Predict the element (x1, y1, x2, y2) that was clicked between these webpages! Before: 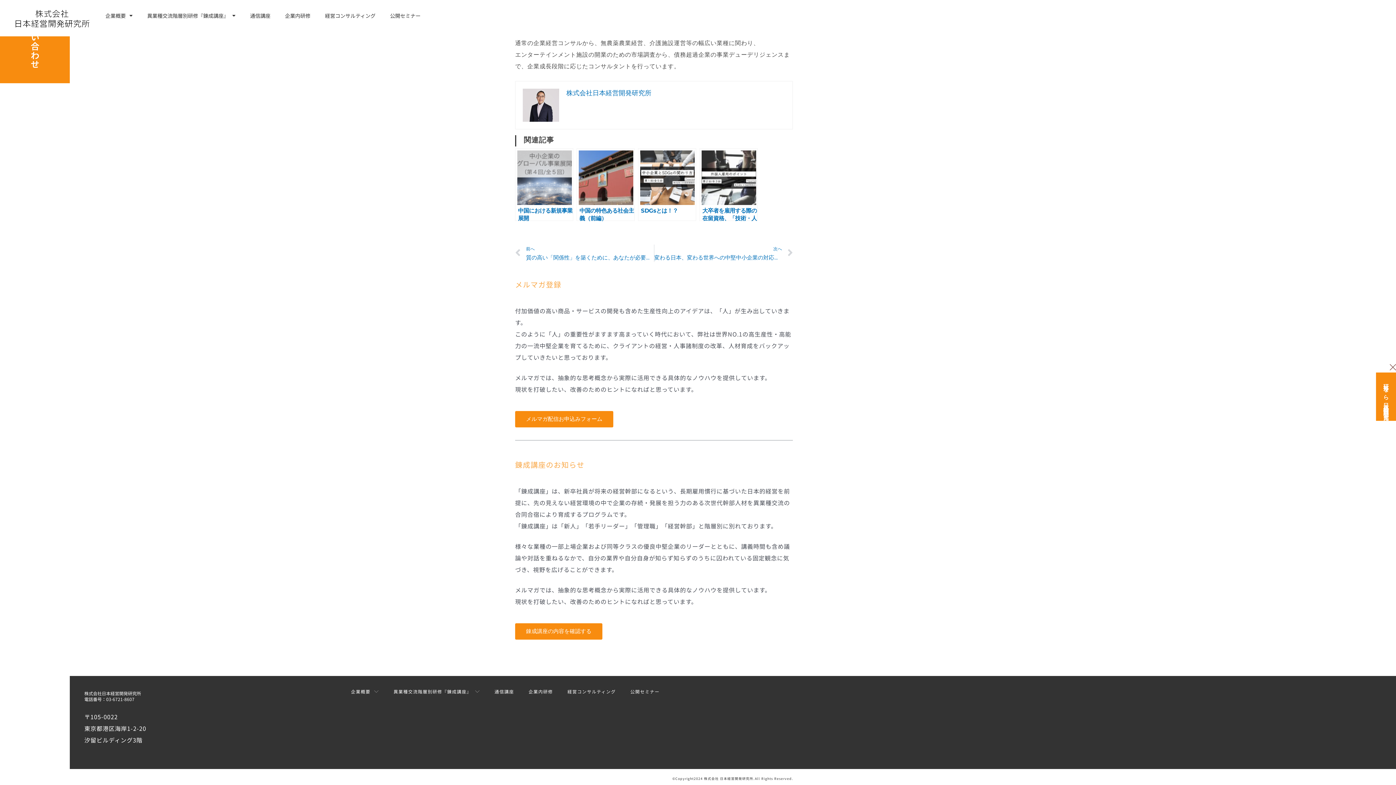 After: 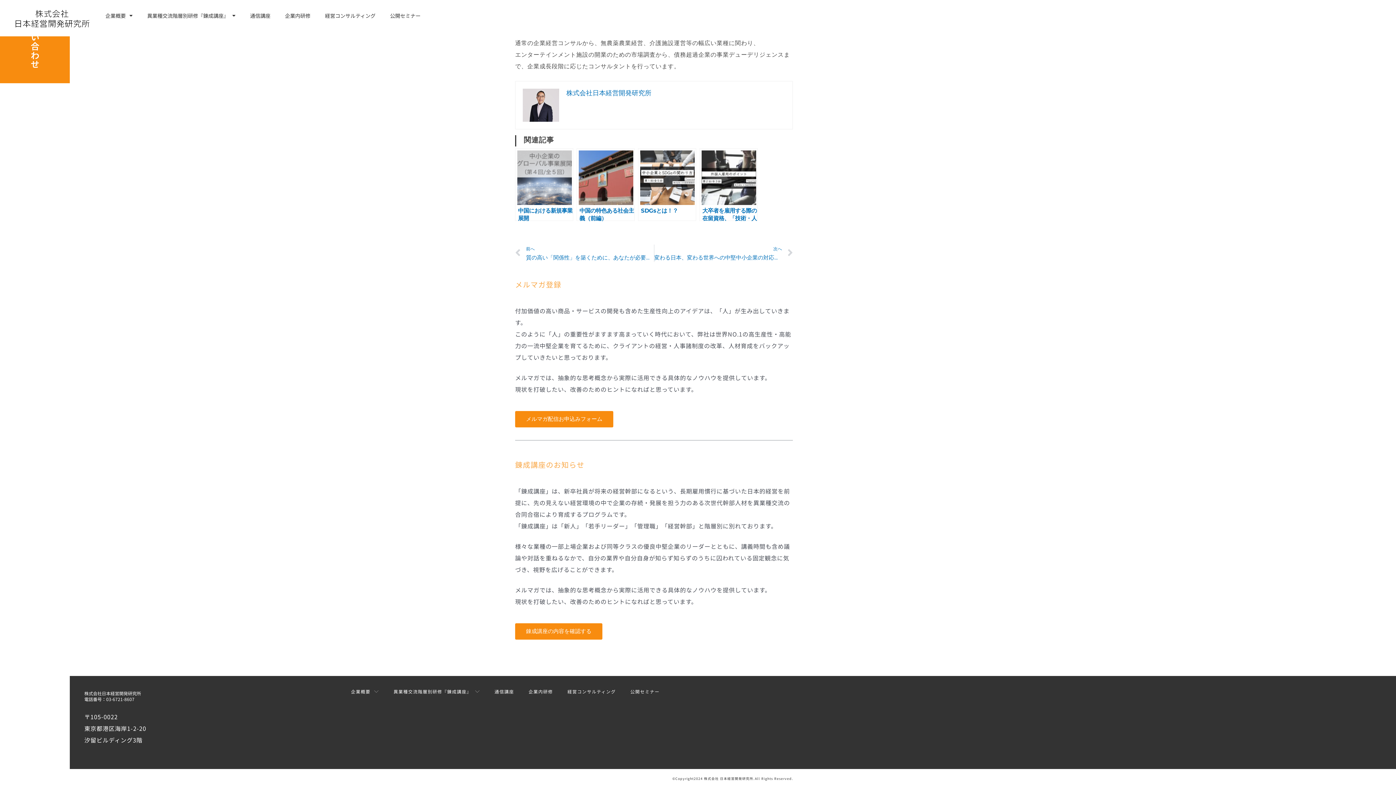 Action: bbox: (1390, 364, 1396, 370)